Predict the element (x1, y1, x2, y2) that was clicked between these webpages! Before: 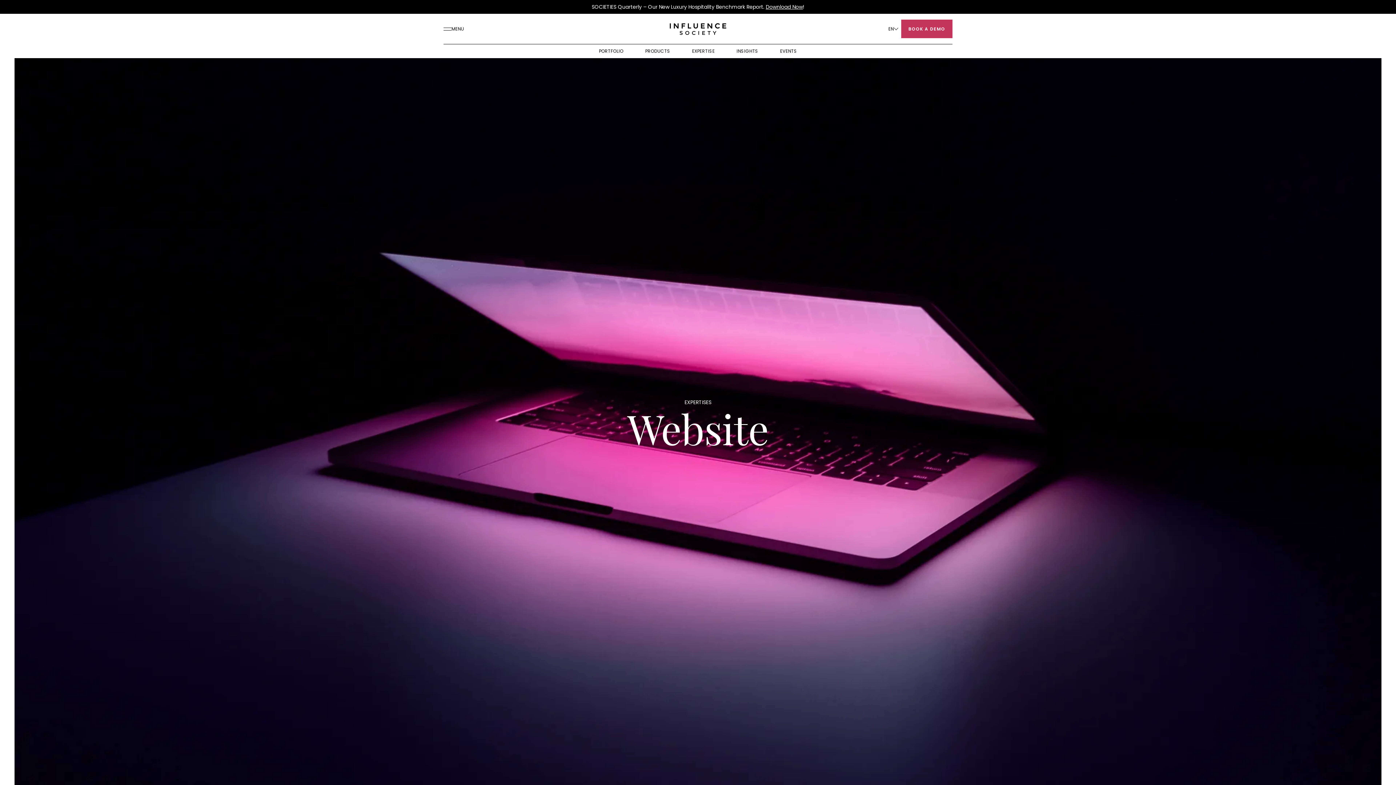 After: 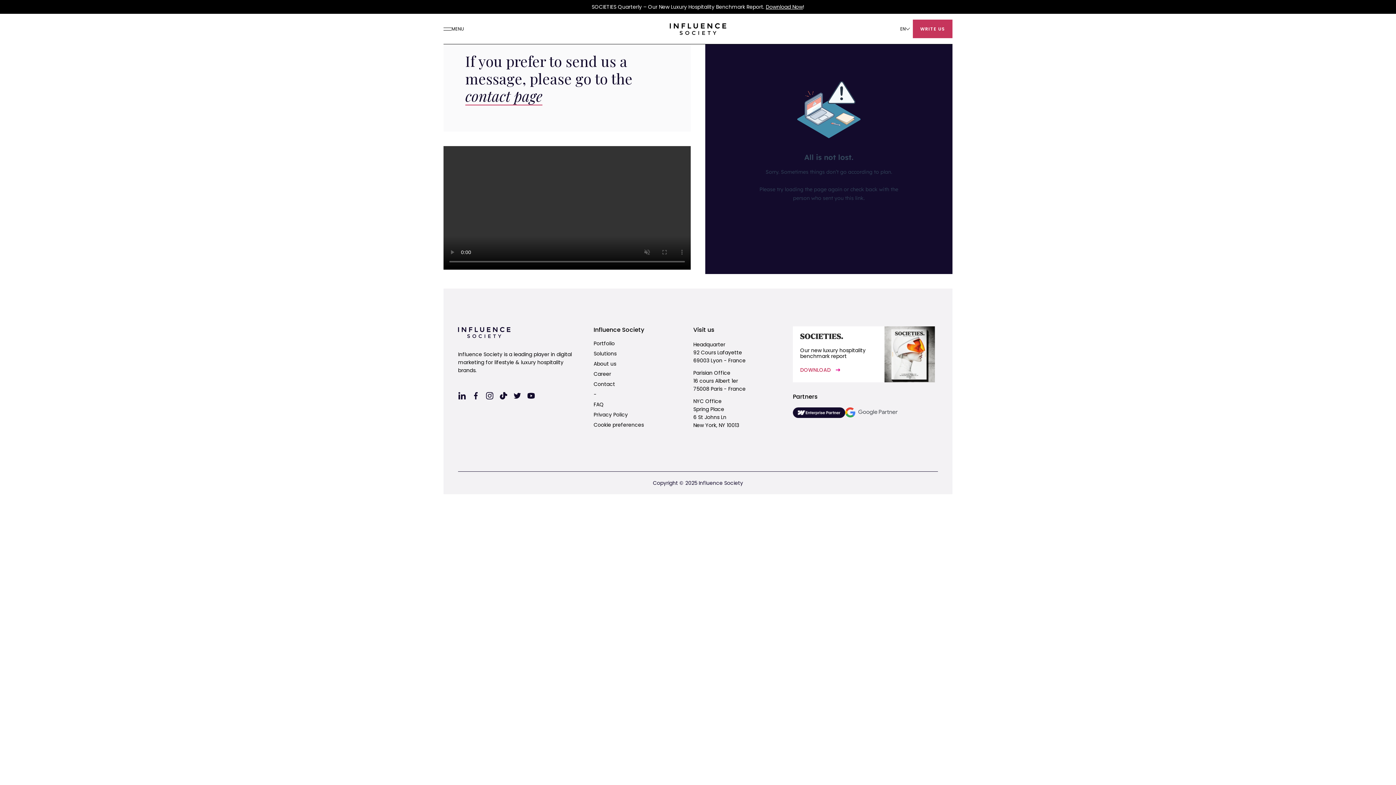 Action: bbox: (901, 19, 952, 38) label: BOOK A DEMO